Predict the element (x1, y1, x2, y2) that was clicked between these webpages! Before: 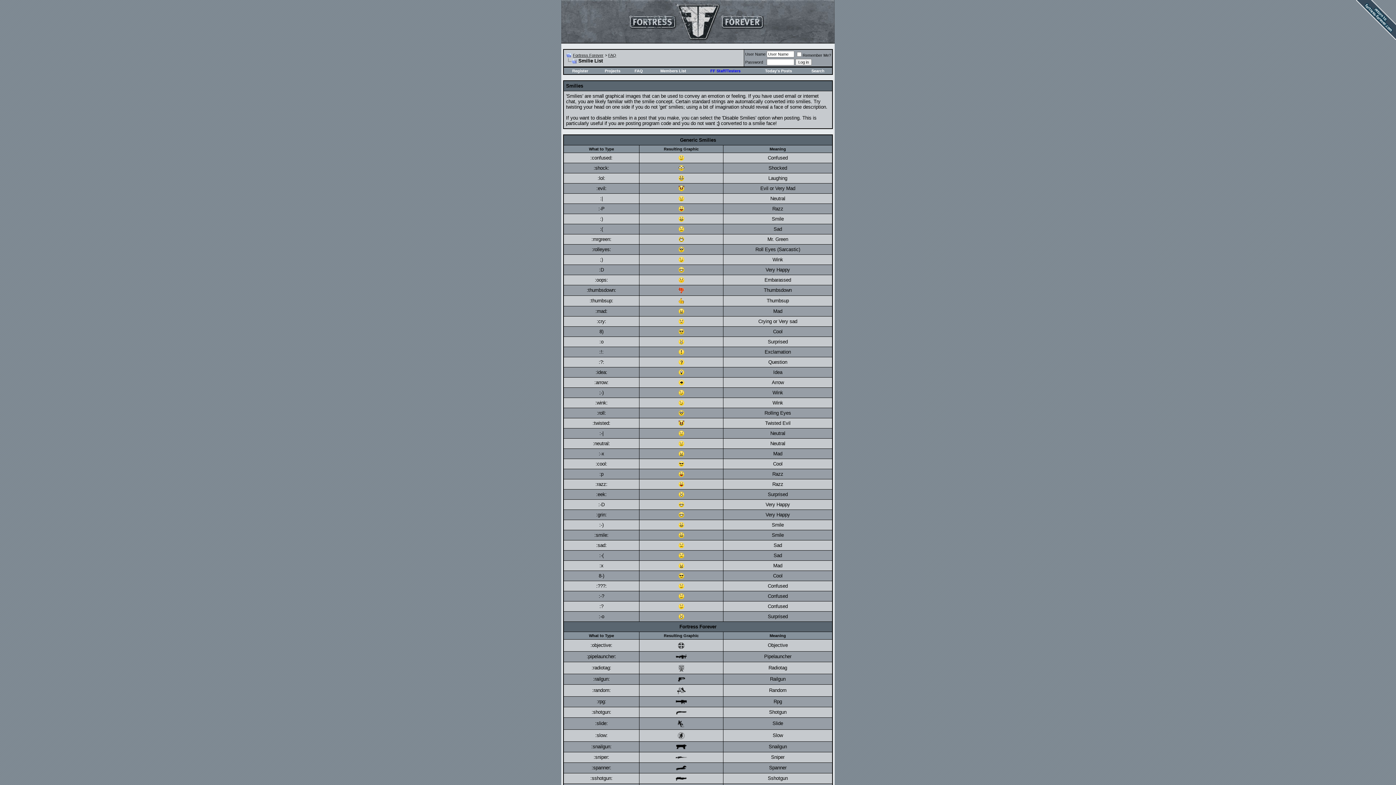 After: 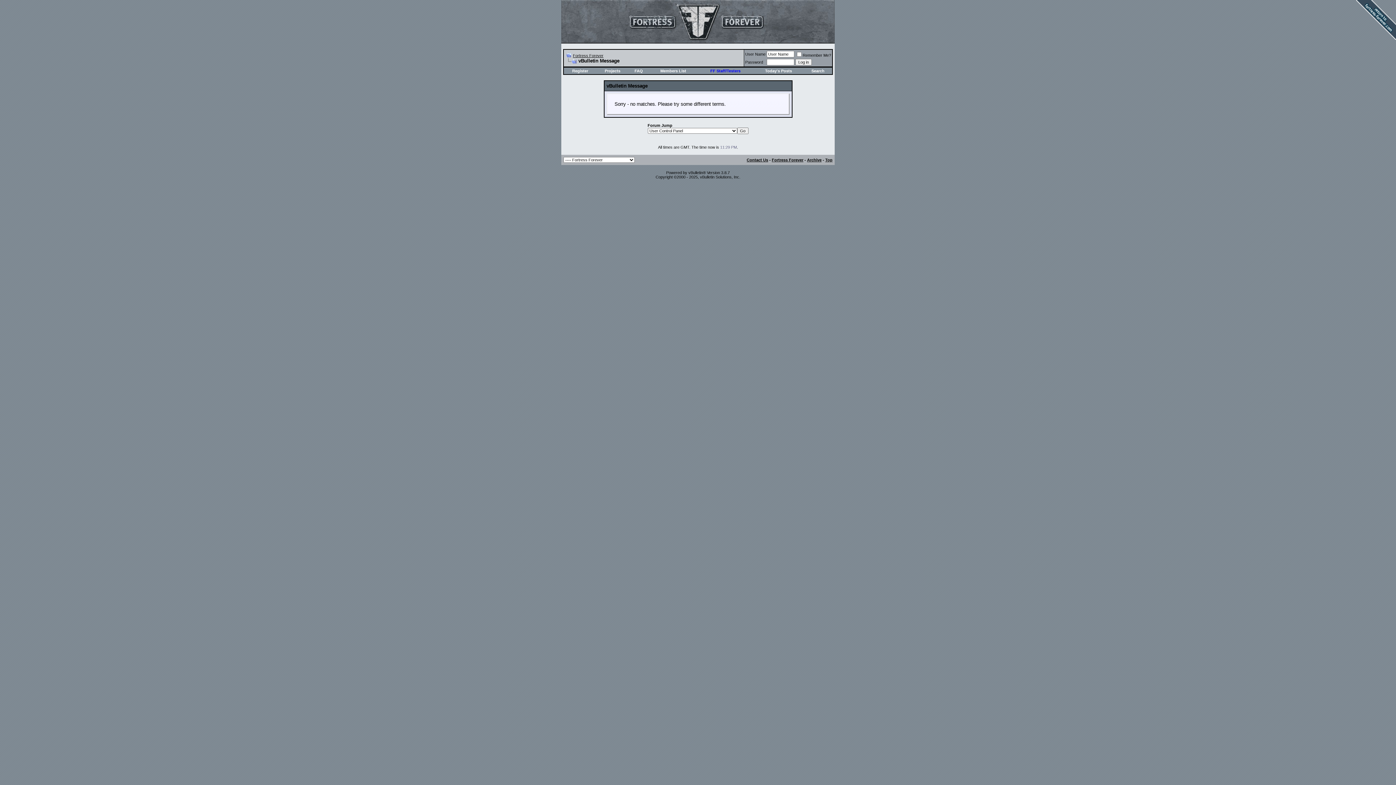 Action: label: Today's Posts bbox: (765, 68, 792, 72)